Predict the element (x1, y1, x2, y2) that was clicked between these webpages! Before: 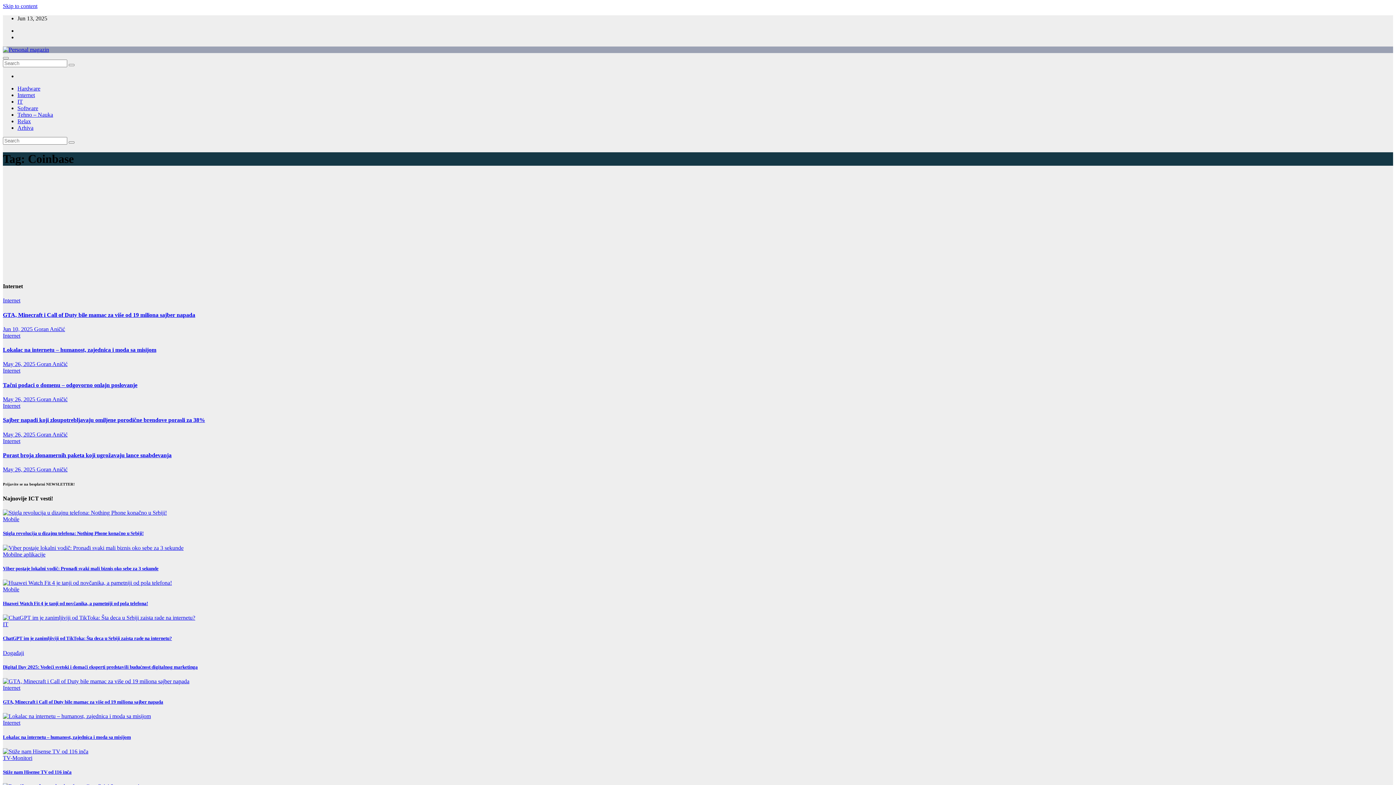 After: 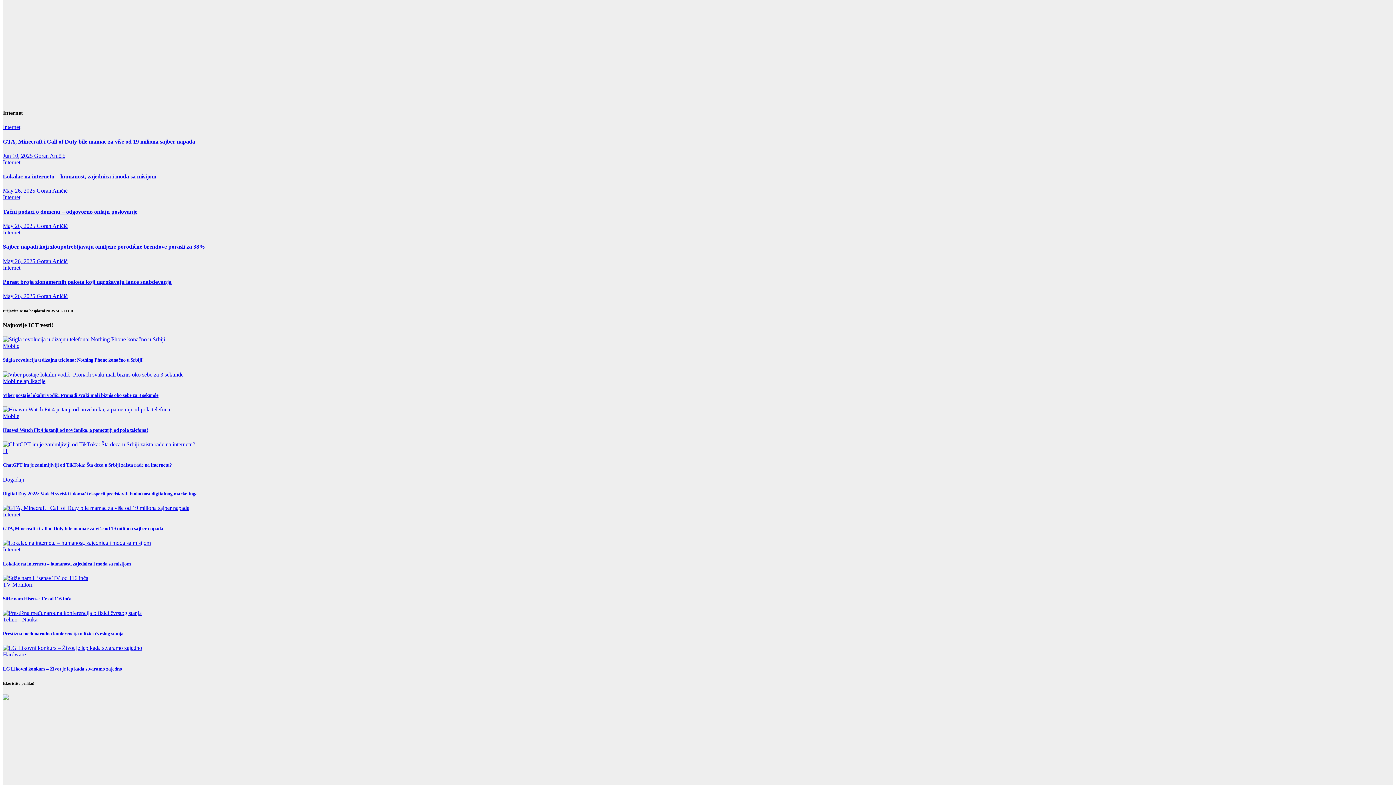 Action: label: Skip to content bbox: (2, 2, 37, 9)